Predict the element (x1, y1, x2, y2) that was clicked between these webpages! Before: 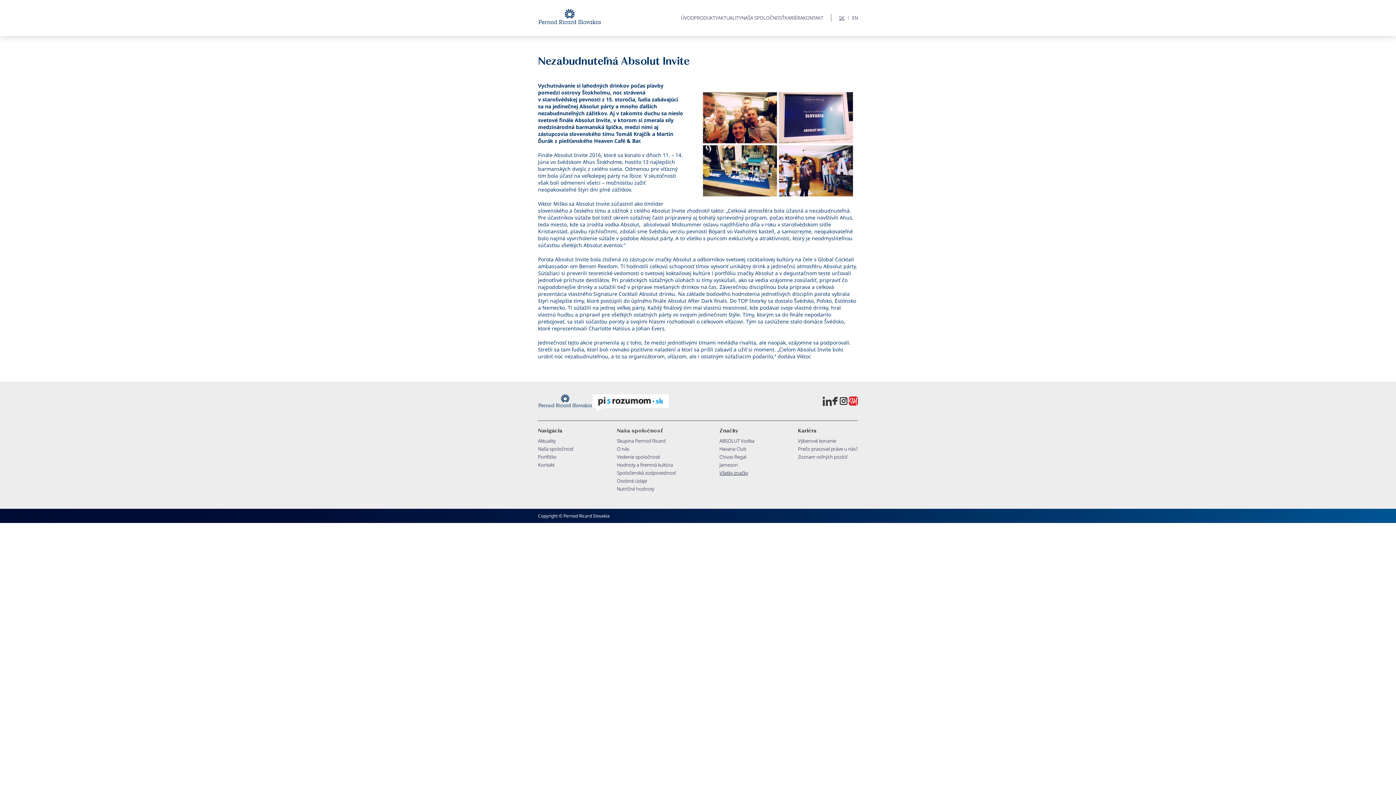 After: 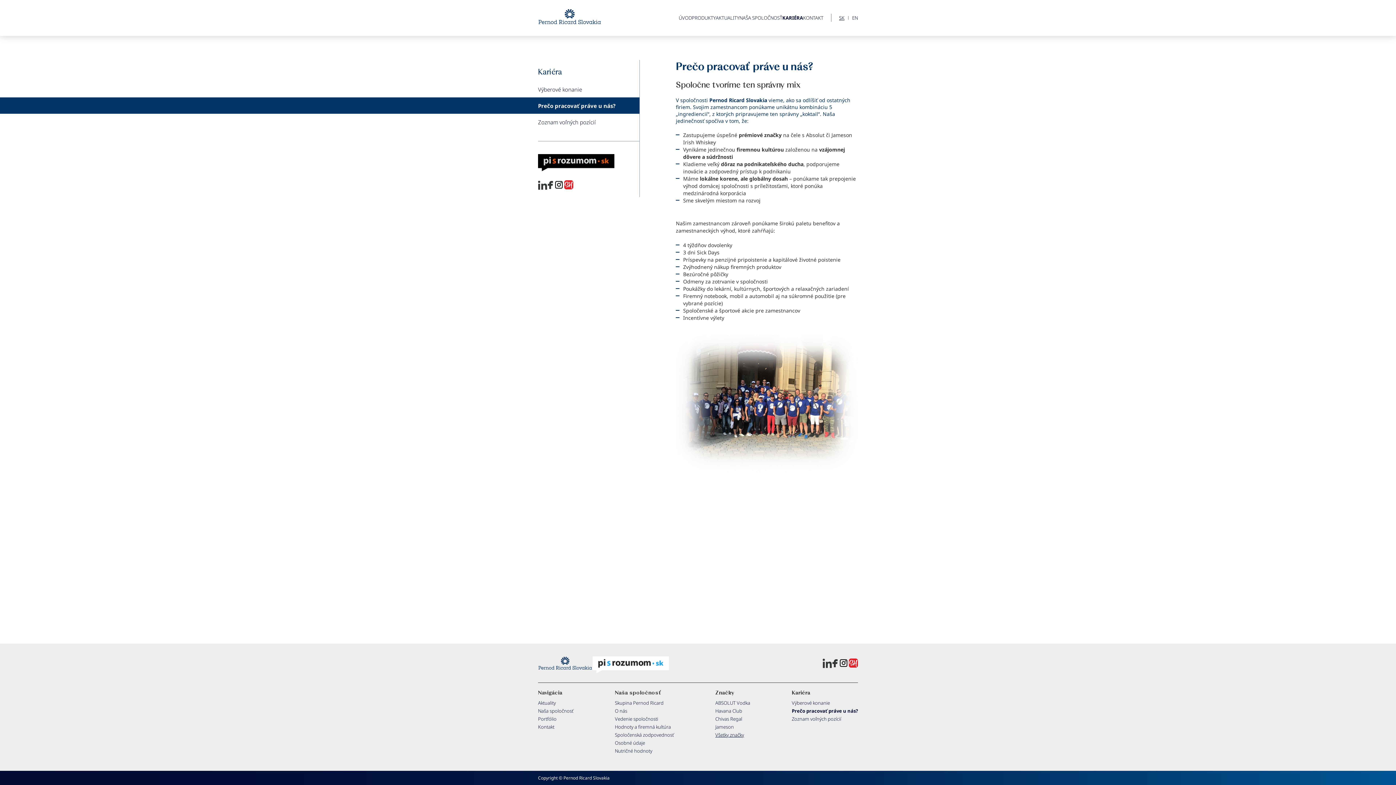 Action: bbox: (798, 445, 858, 452) label: Prečo pracovať práve u nás?